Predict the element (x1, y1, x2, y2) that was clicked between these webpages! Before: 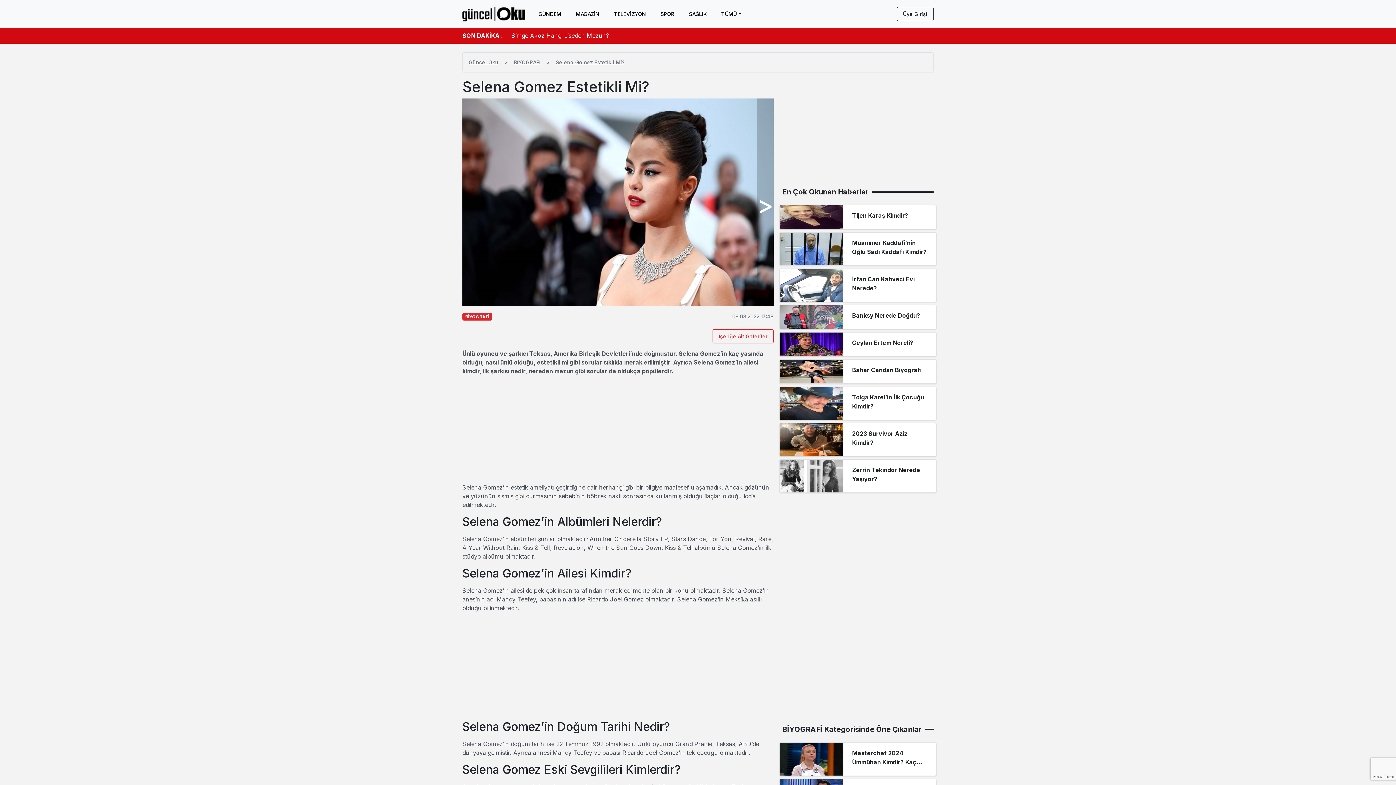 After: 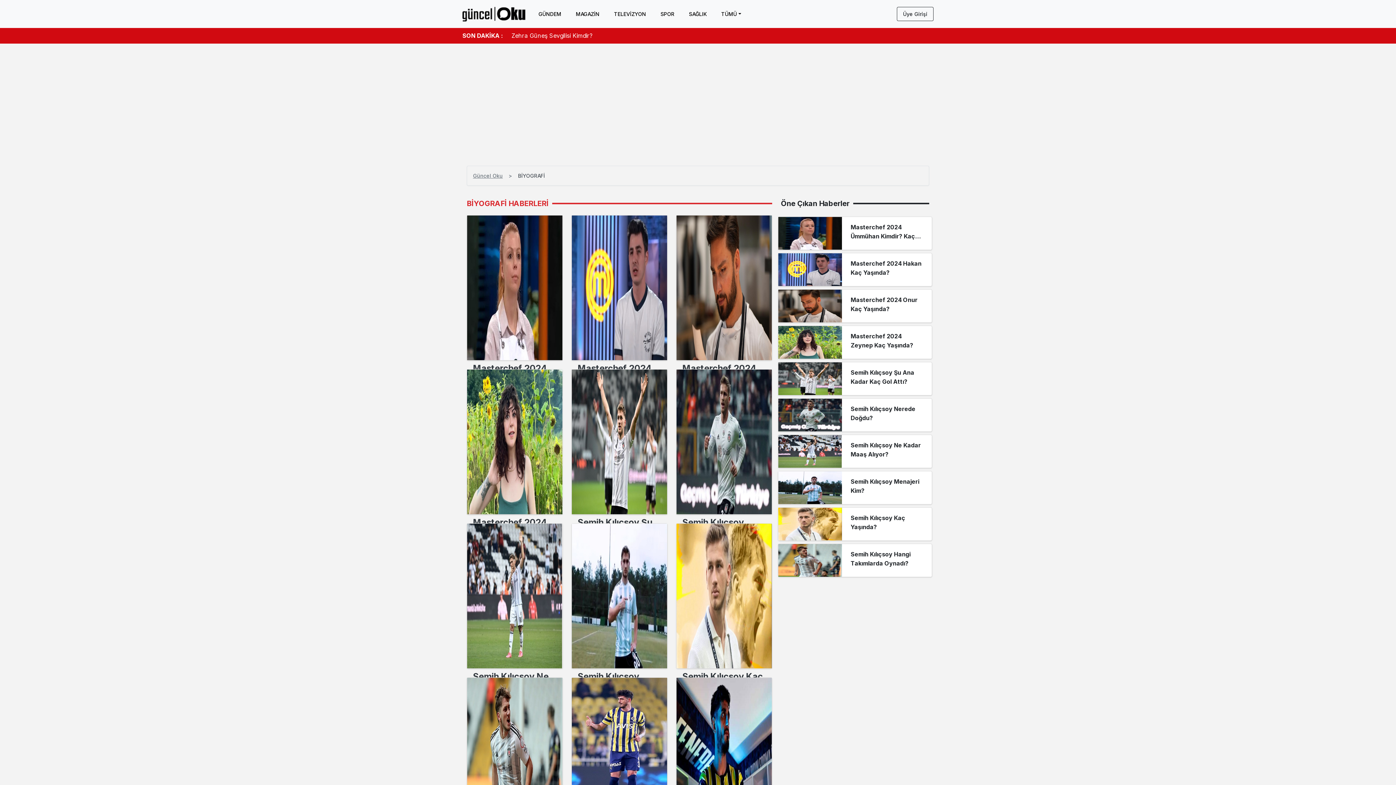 Action: label: BİYOGRAFİ bbox: (513, 59, 540, 65)